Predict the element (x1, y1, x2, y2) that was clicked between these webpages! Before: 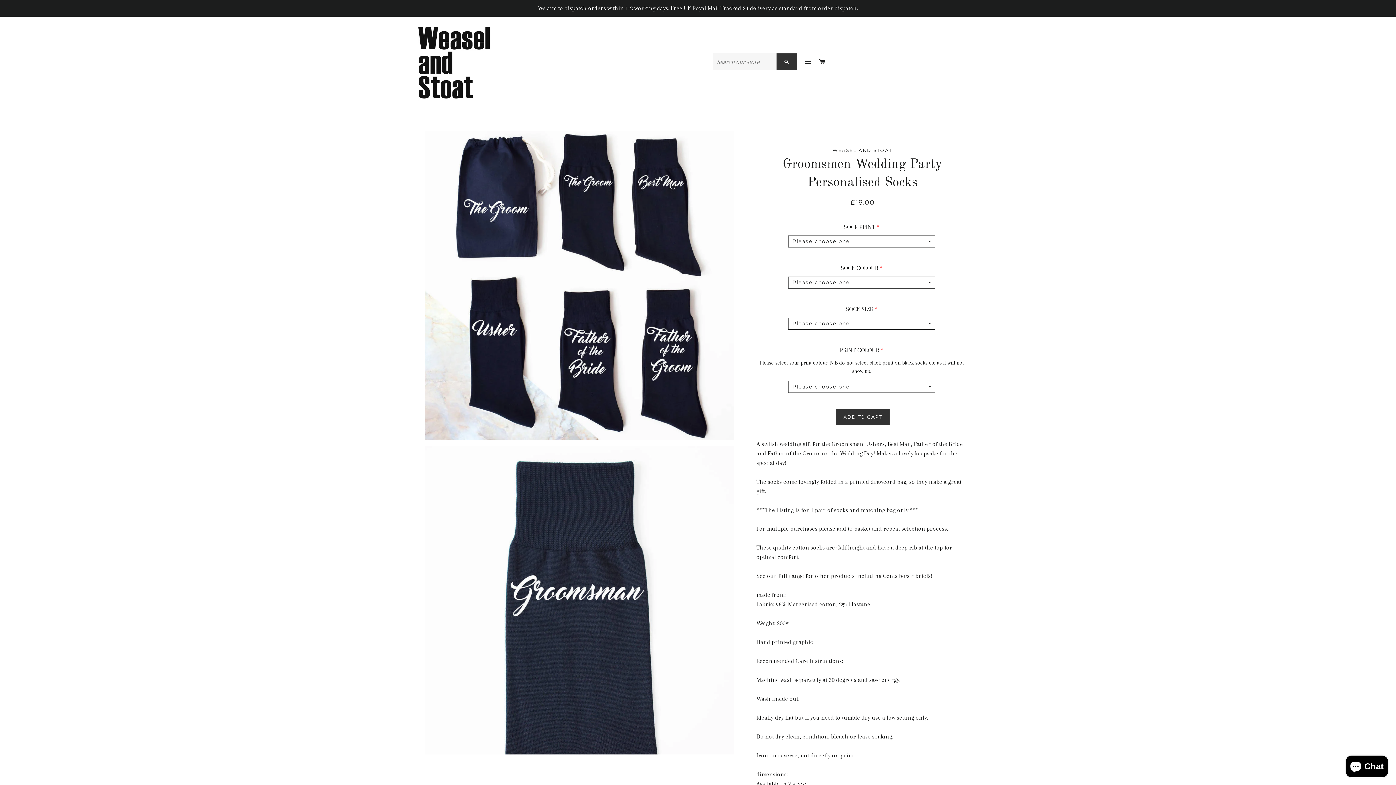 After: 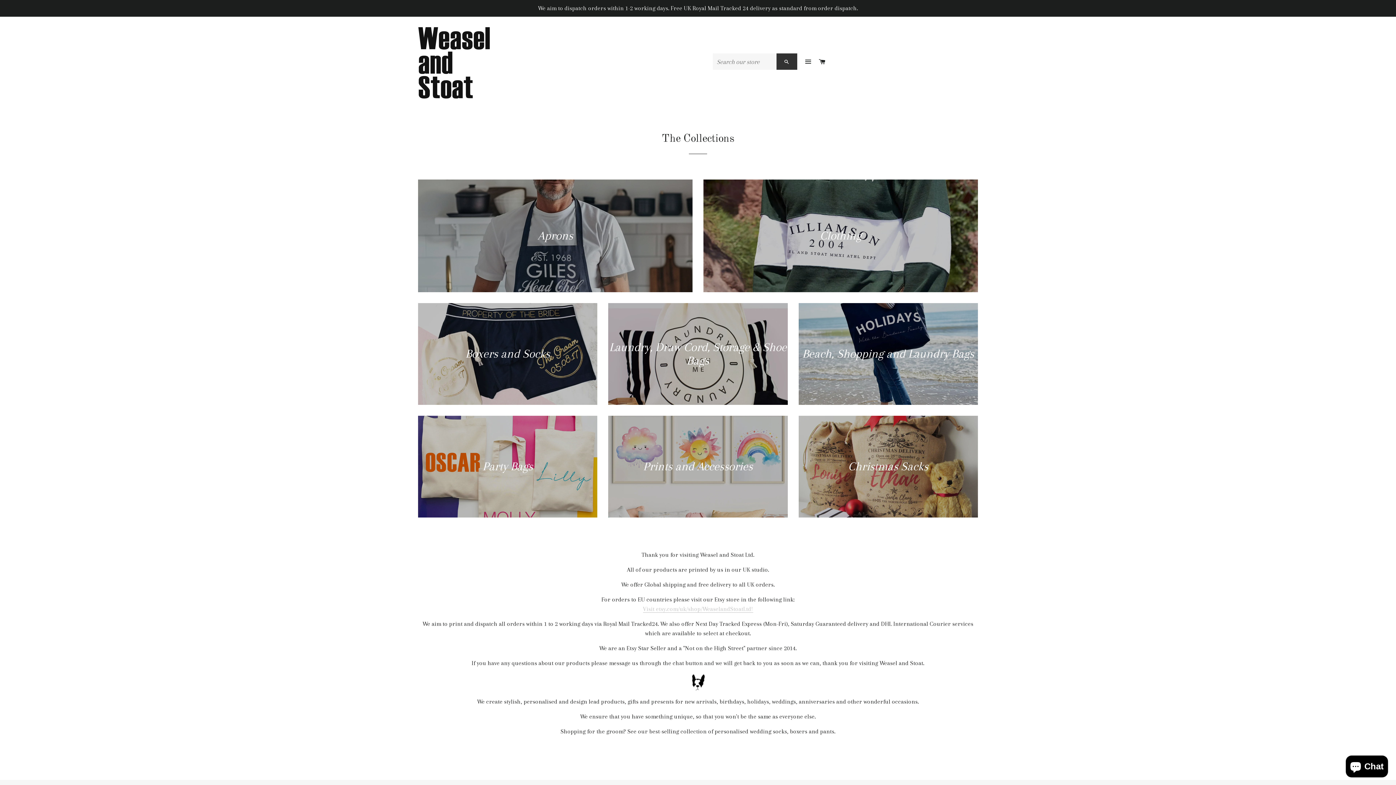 Action: bbox: (418, 22, 490, 102)